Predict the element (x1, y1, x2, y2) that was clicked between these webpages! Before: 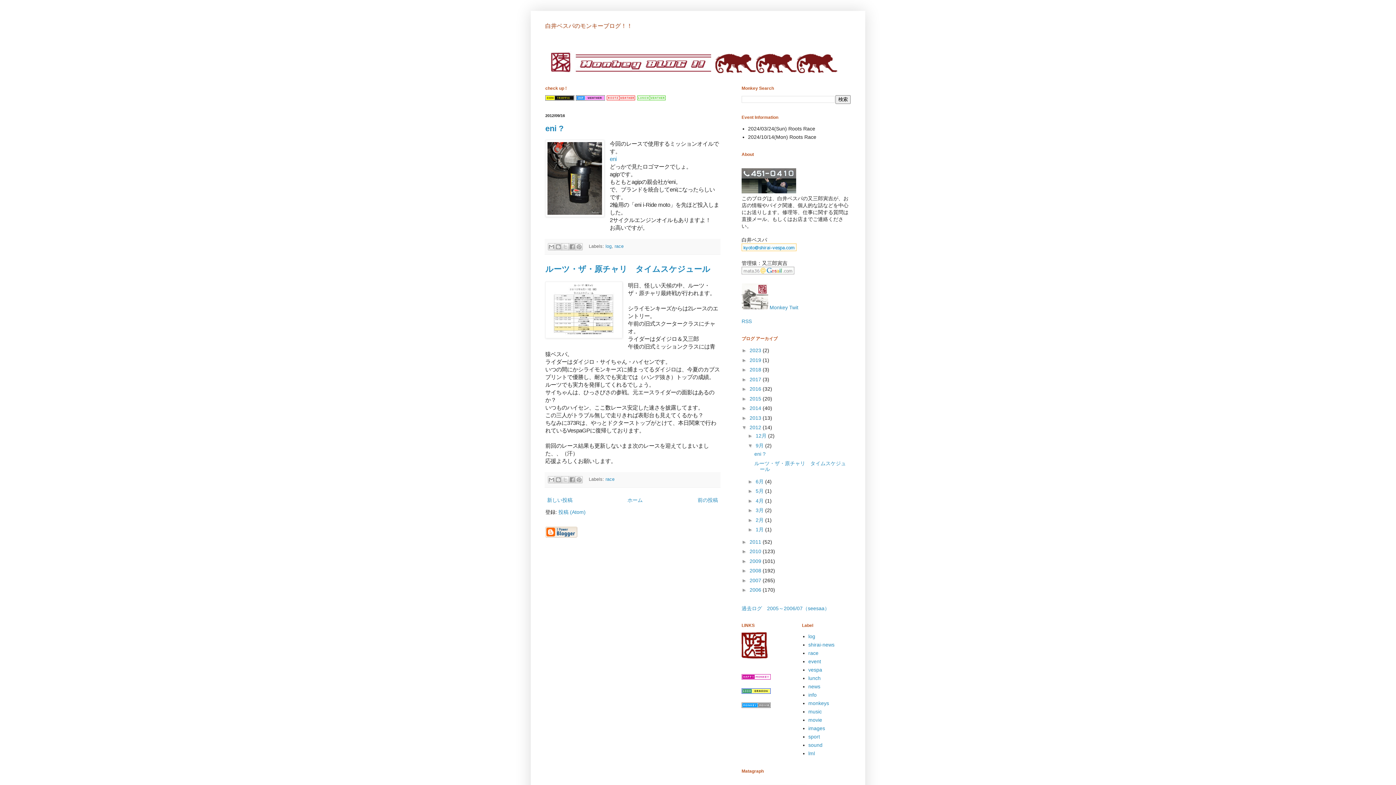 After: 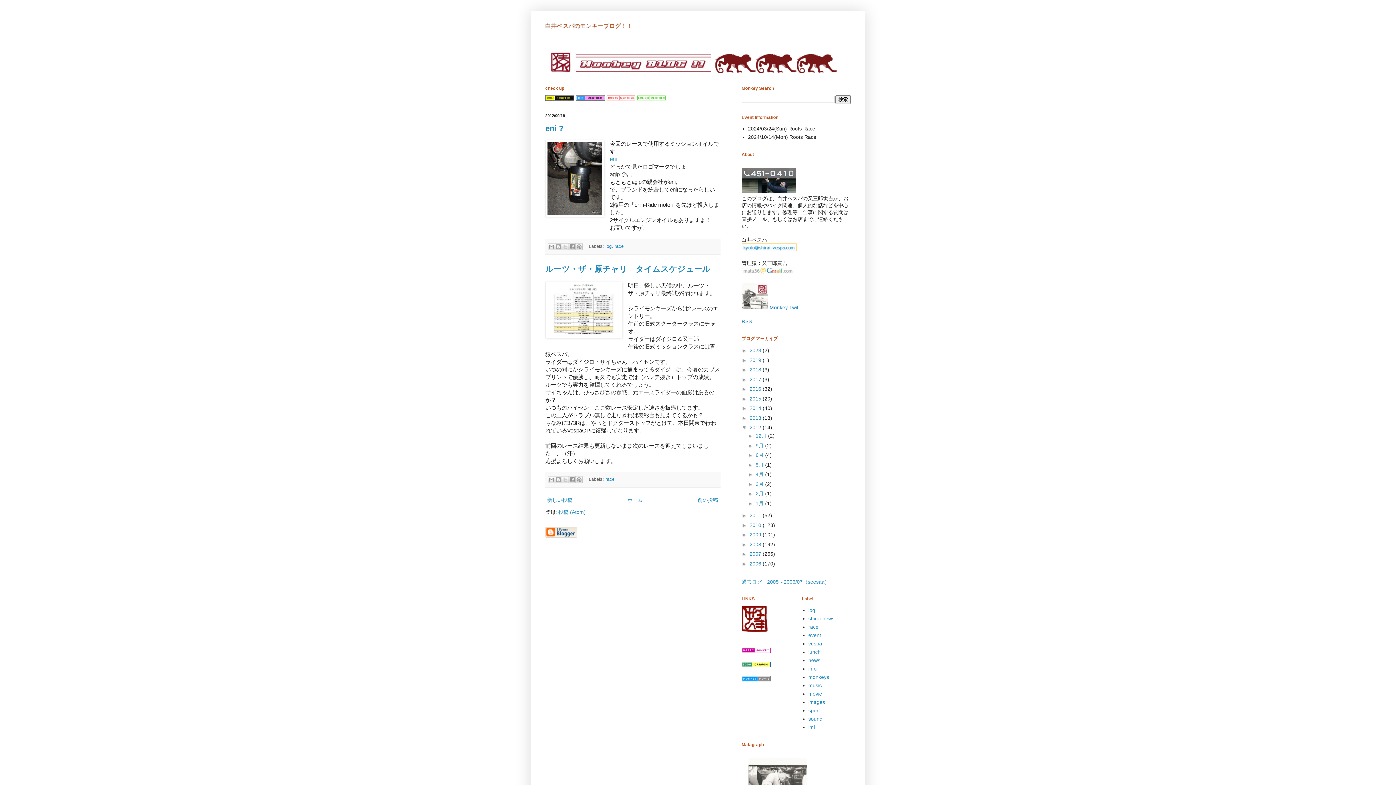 Action: label: ▼   bbox: (747, 442, 755, 448)